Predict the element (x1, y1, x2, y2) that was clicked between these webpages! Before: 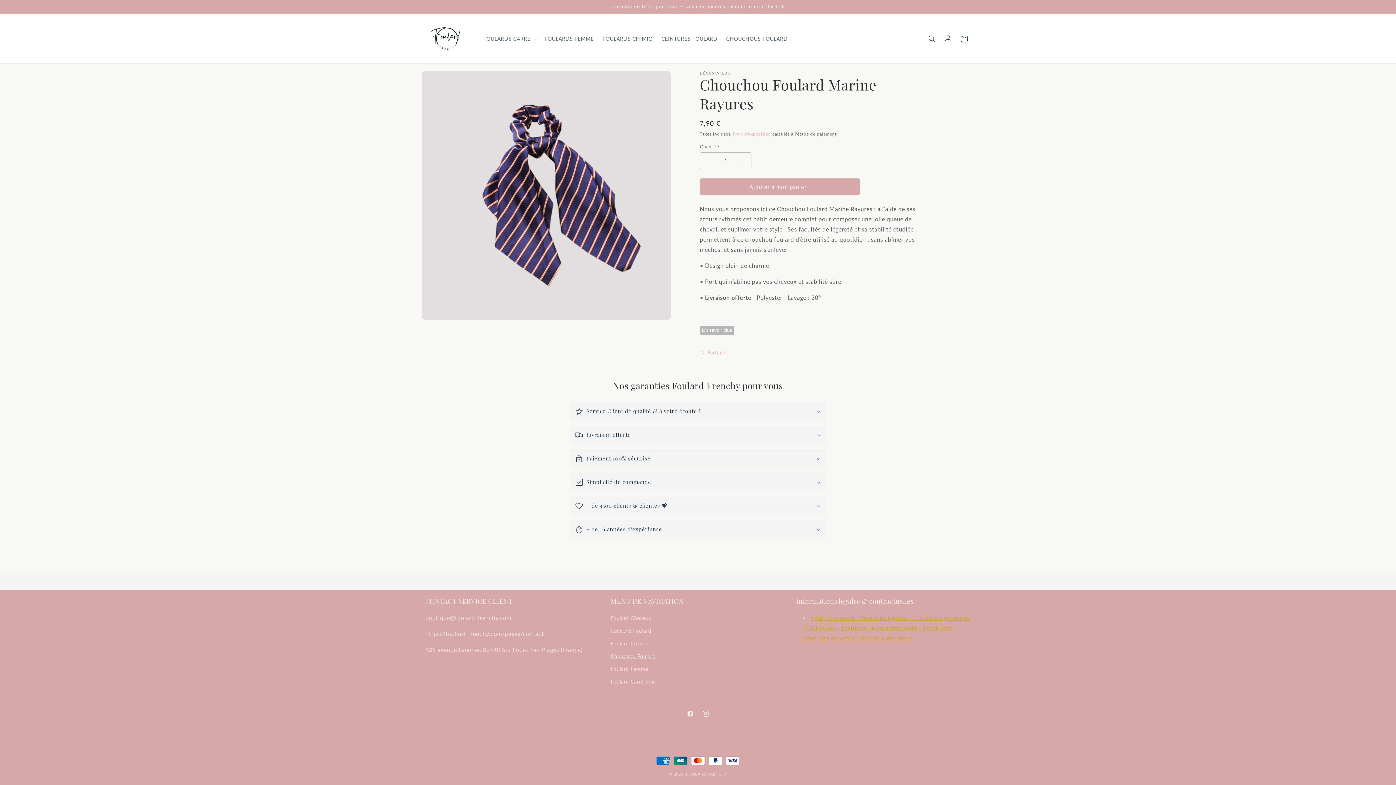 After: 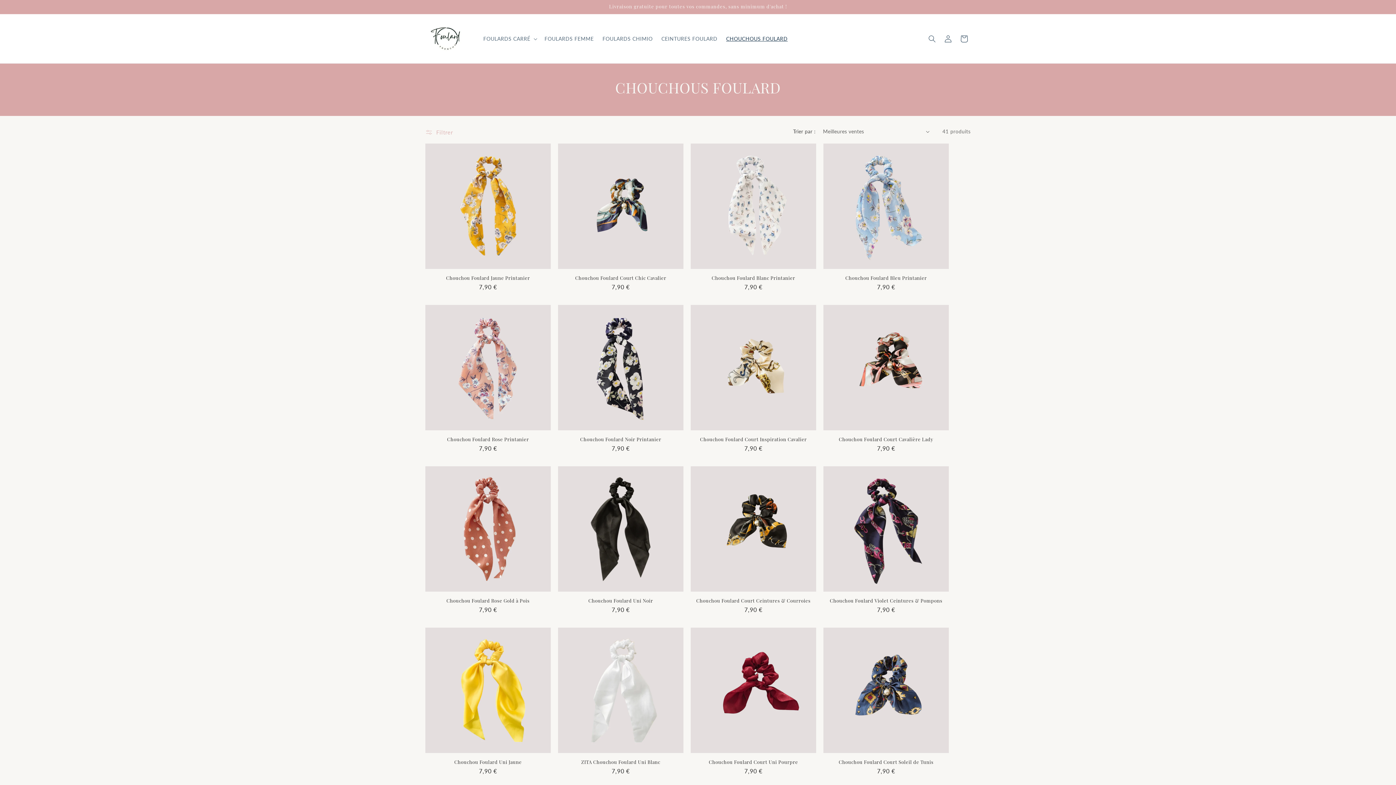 Action: label: Chouchou Foulard bbox: (610, 650, 655, 662)